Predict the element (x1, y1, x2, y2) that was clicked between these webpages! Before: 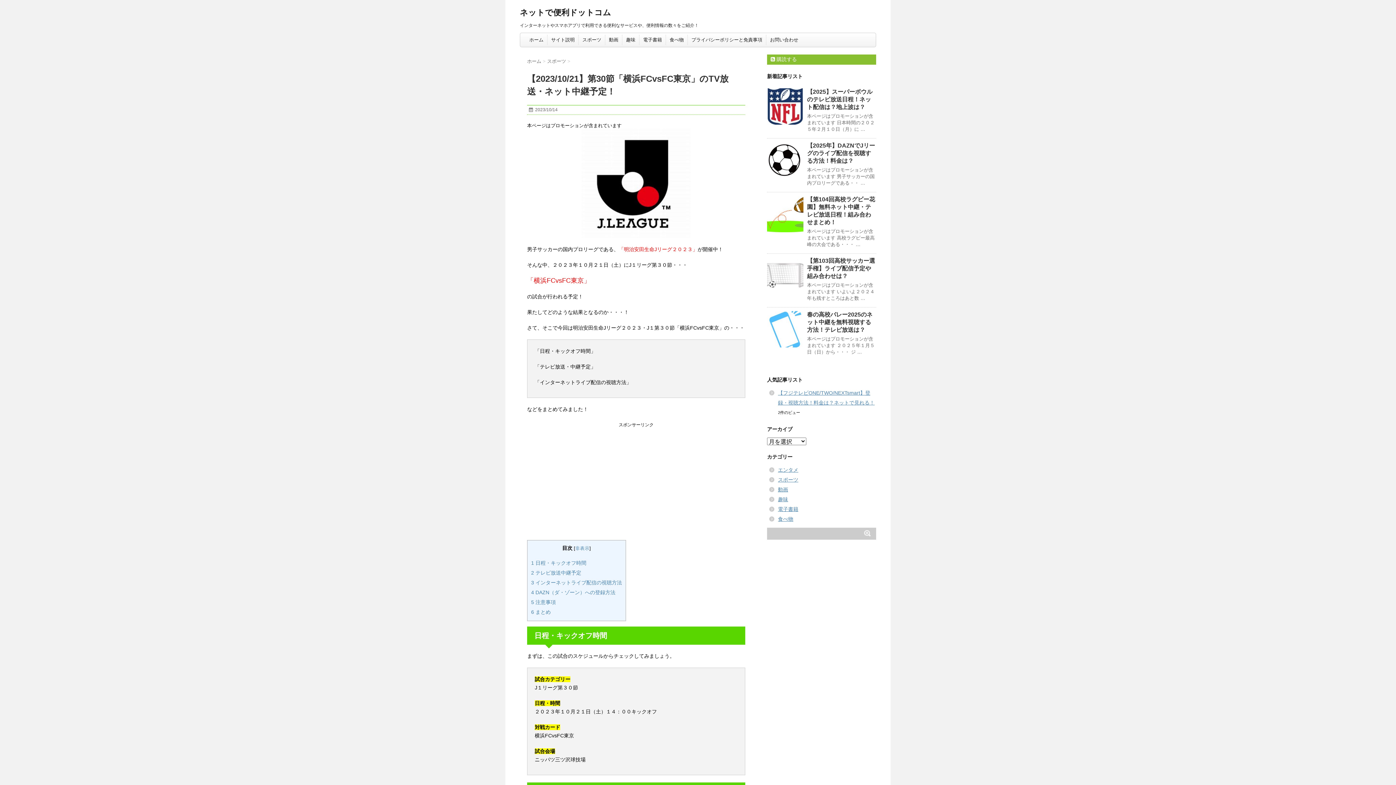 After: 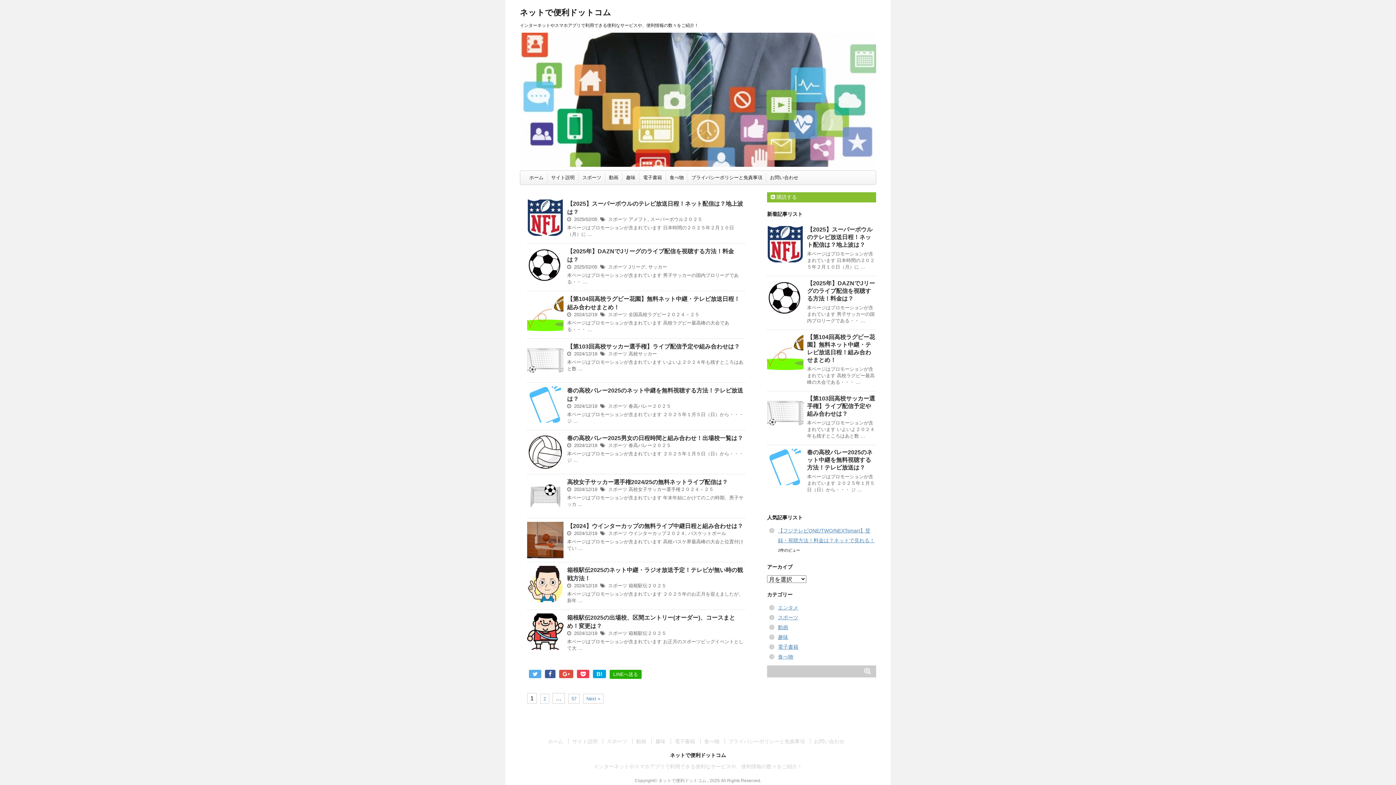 Action: label: ホーム  bbox: (527, 58, 542, 64)